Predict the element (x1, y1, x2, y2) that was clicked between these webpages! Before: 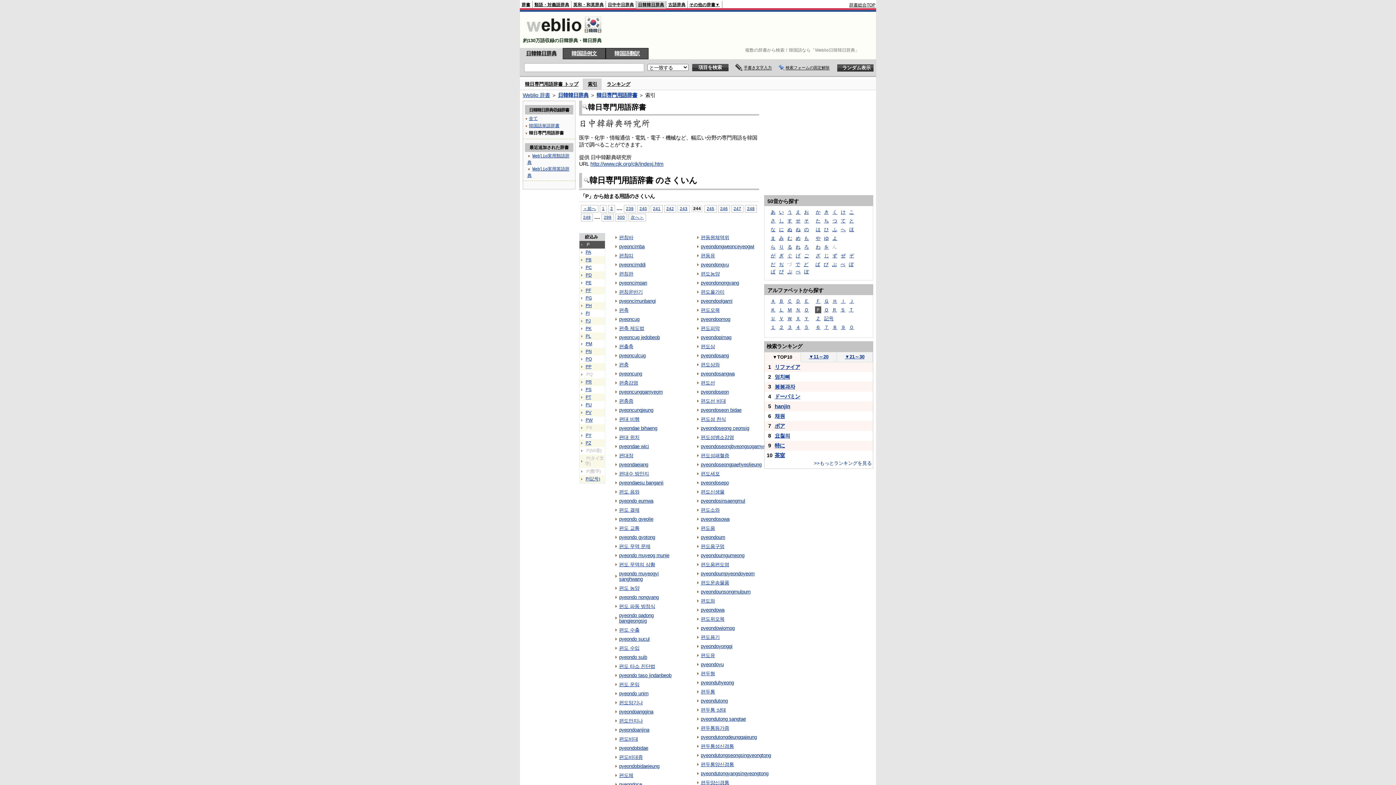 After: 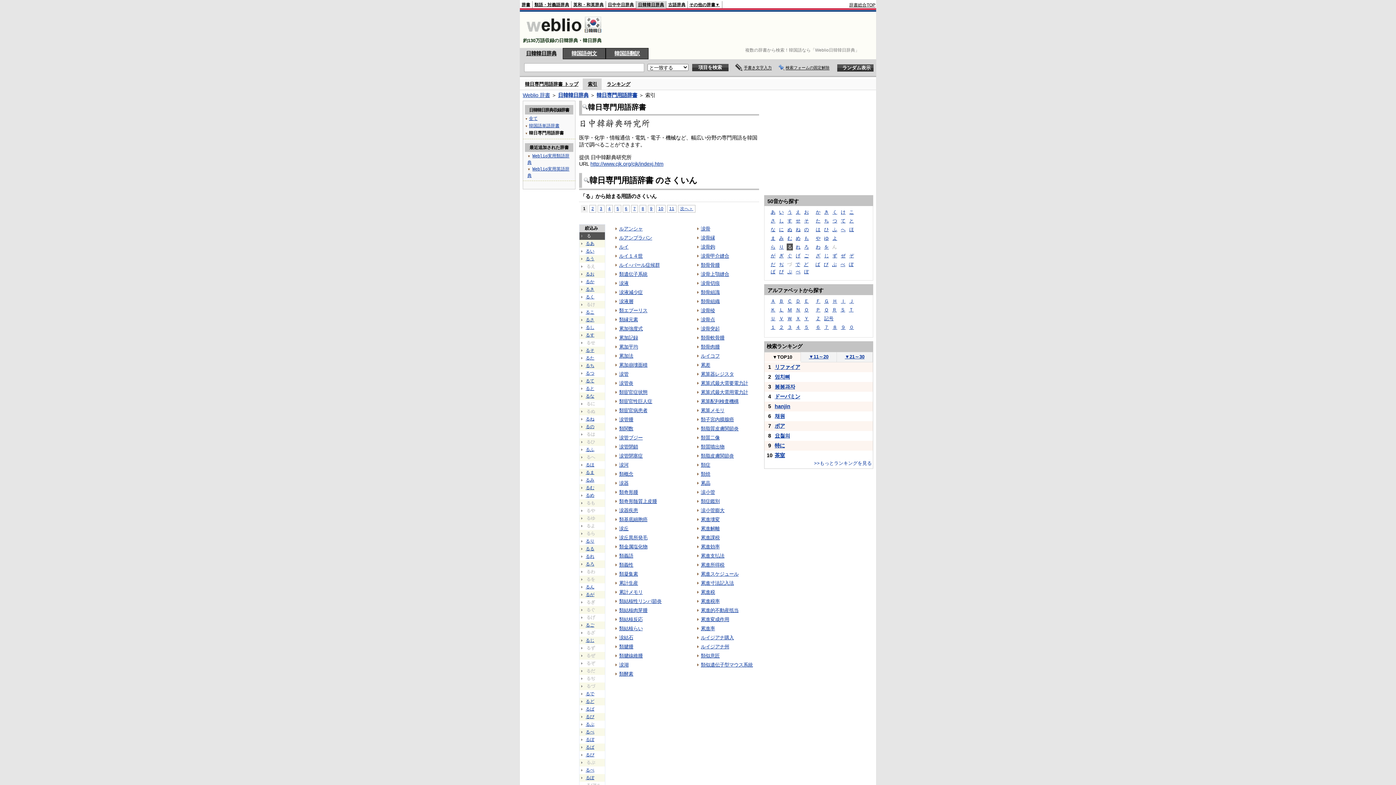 Action: bbox: (786, 243, 793, 250) label: る